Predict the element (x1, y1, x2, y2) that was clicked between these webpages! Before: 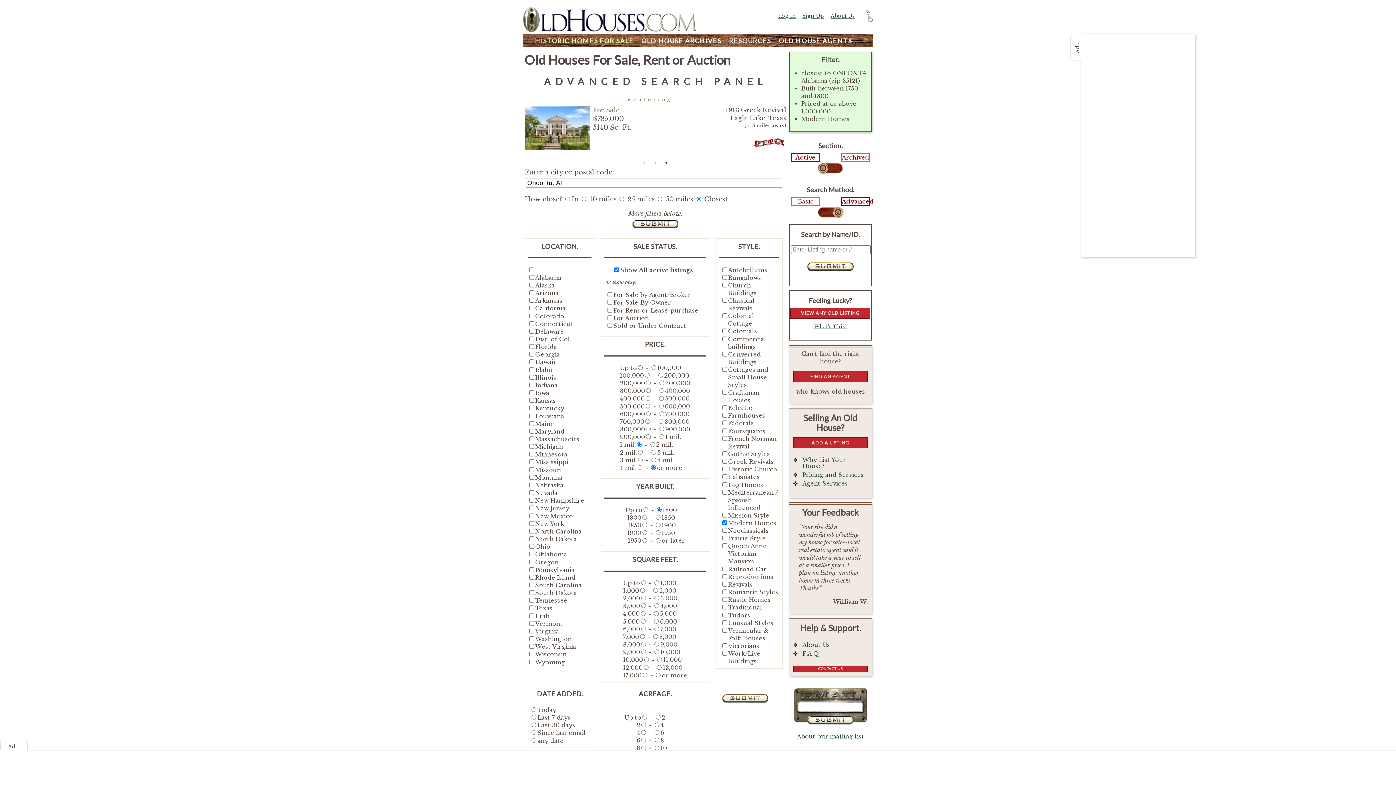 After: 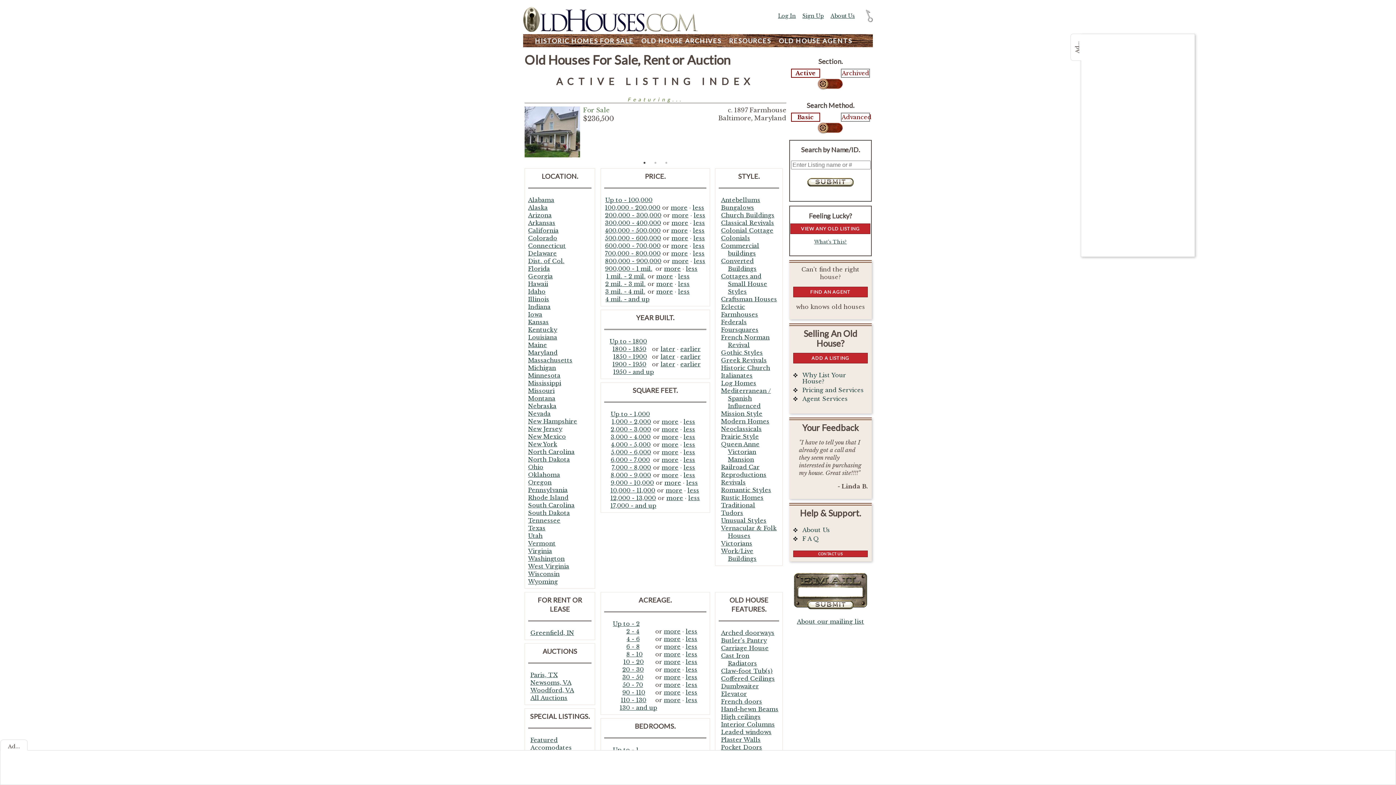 Action: label: Basic bbox: (791, 197, 819, 205)